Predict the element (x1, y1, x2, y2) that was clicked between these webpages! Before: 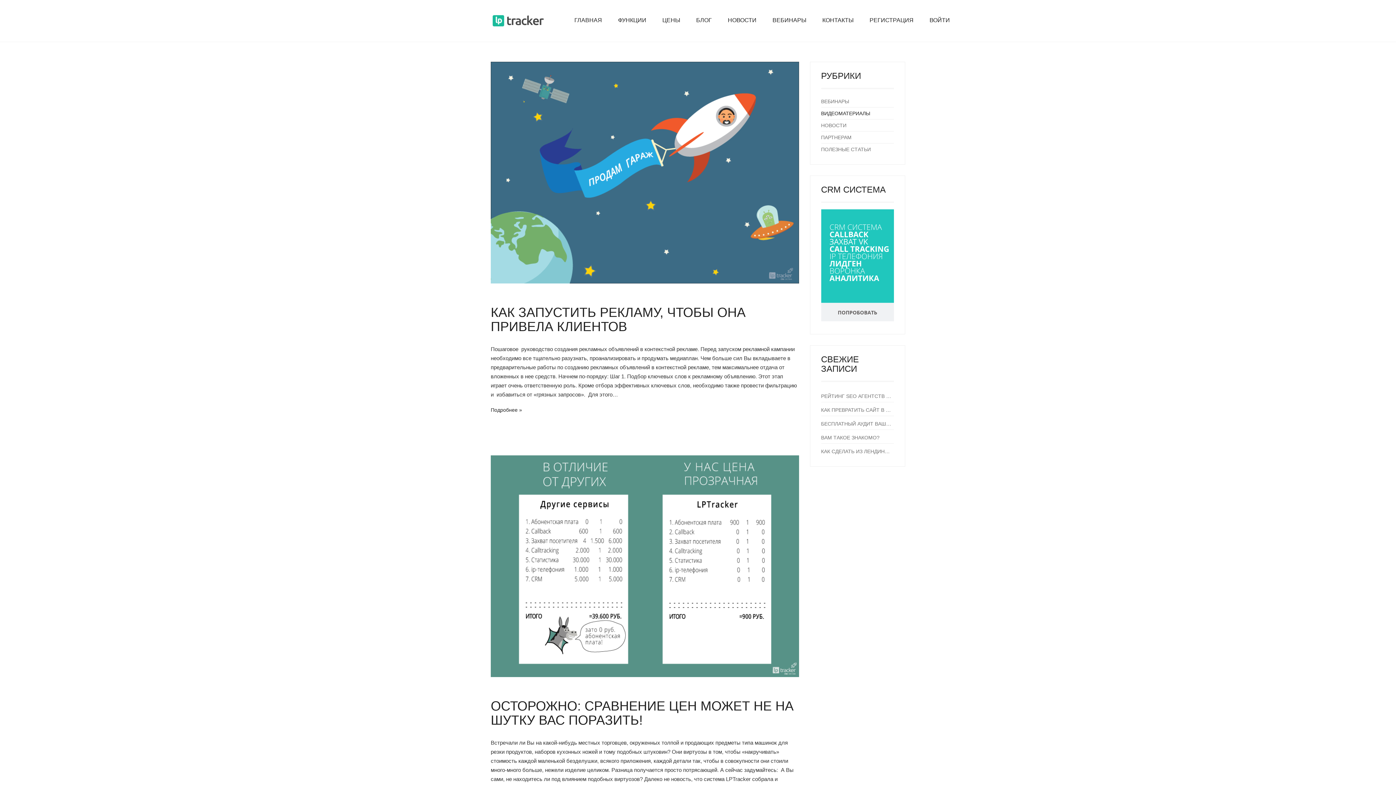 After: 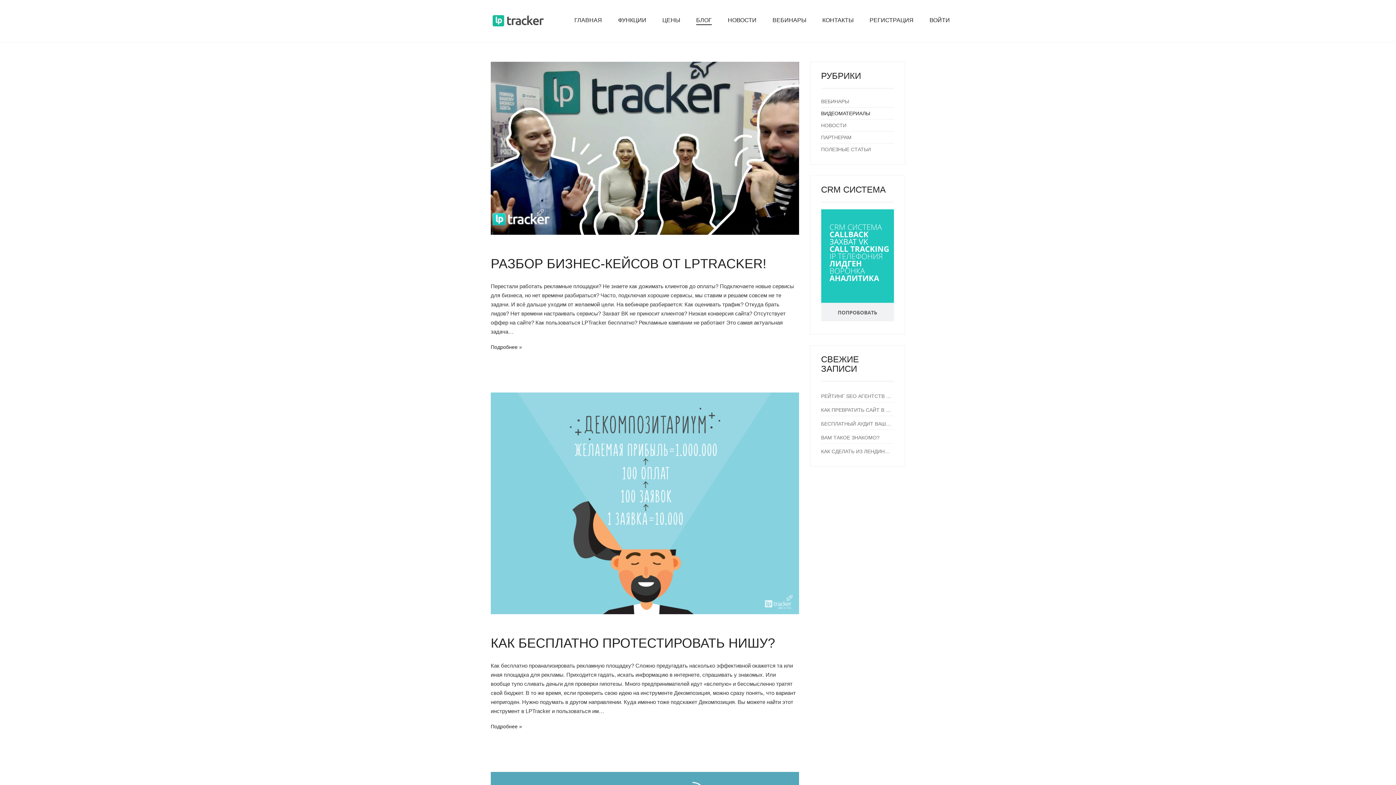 Action: bbox: (689, 7, 719, 34) label: БЛОГ